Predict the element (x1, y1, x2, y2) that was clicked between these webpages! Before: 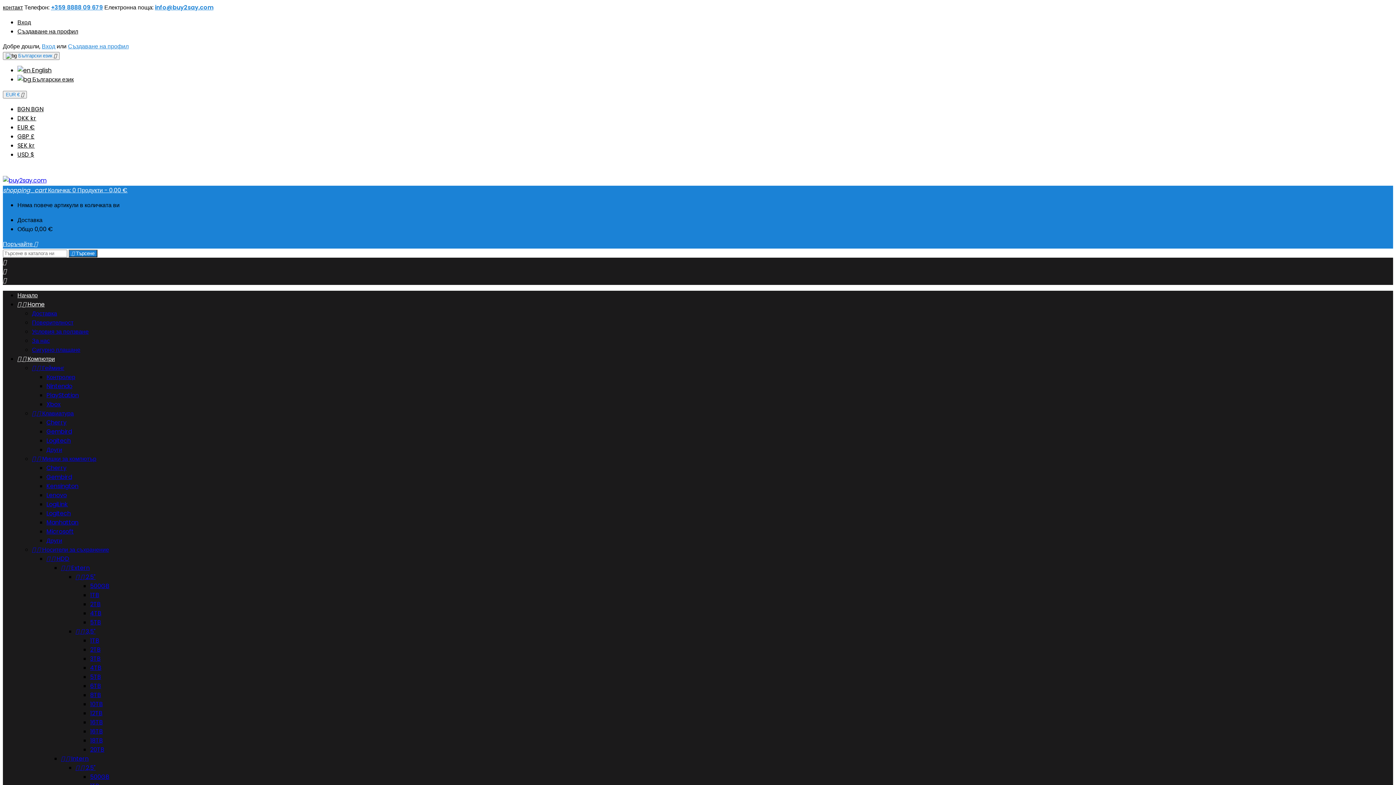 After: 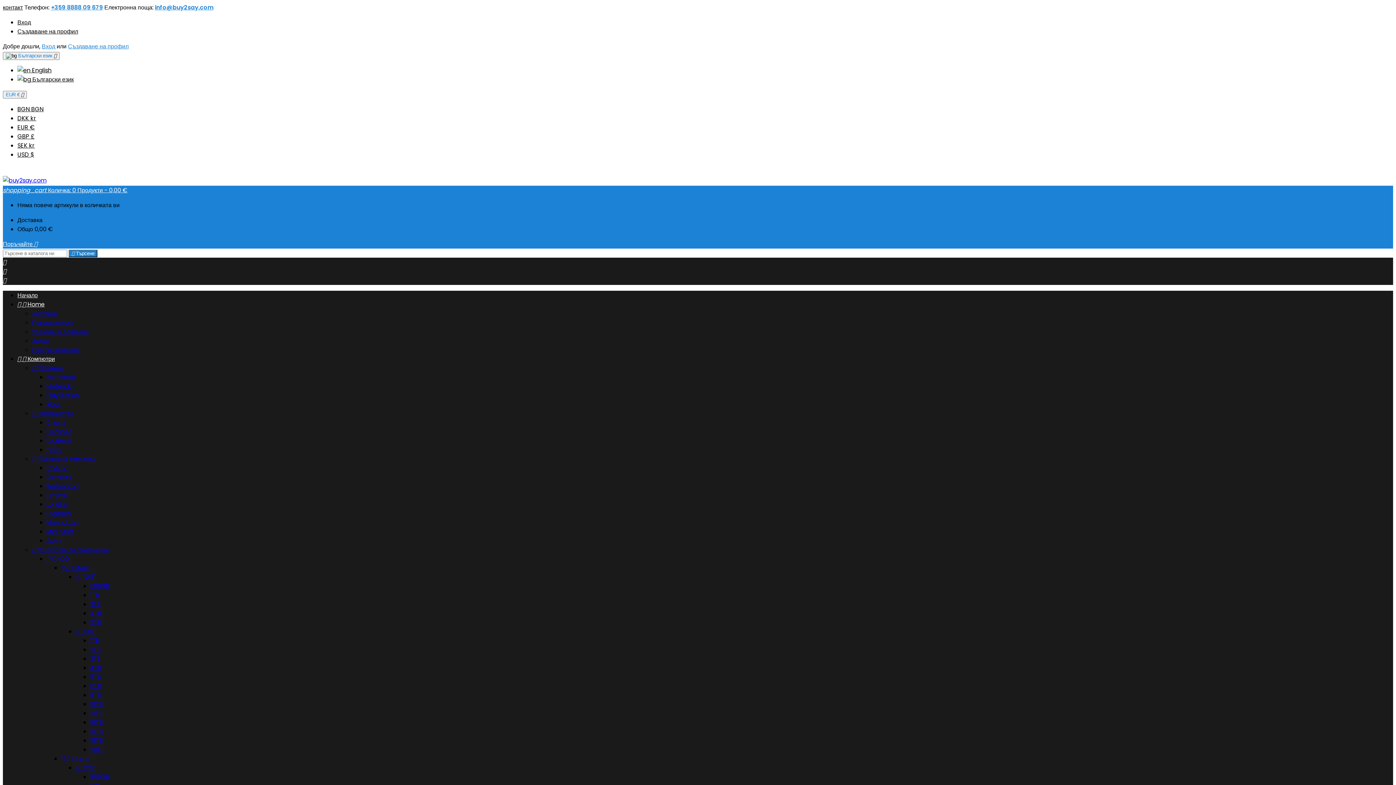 Action: bbox: (2, 3, 22, 11) label: контакт